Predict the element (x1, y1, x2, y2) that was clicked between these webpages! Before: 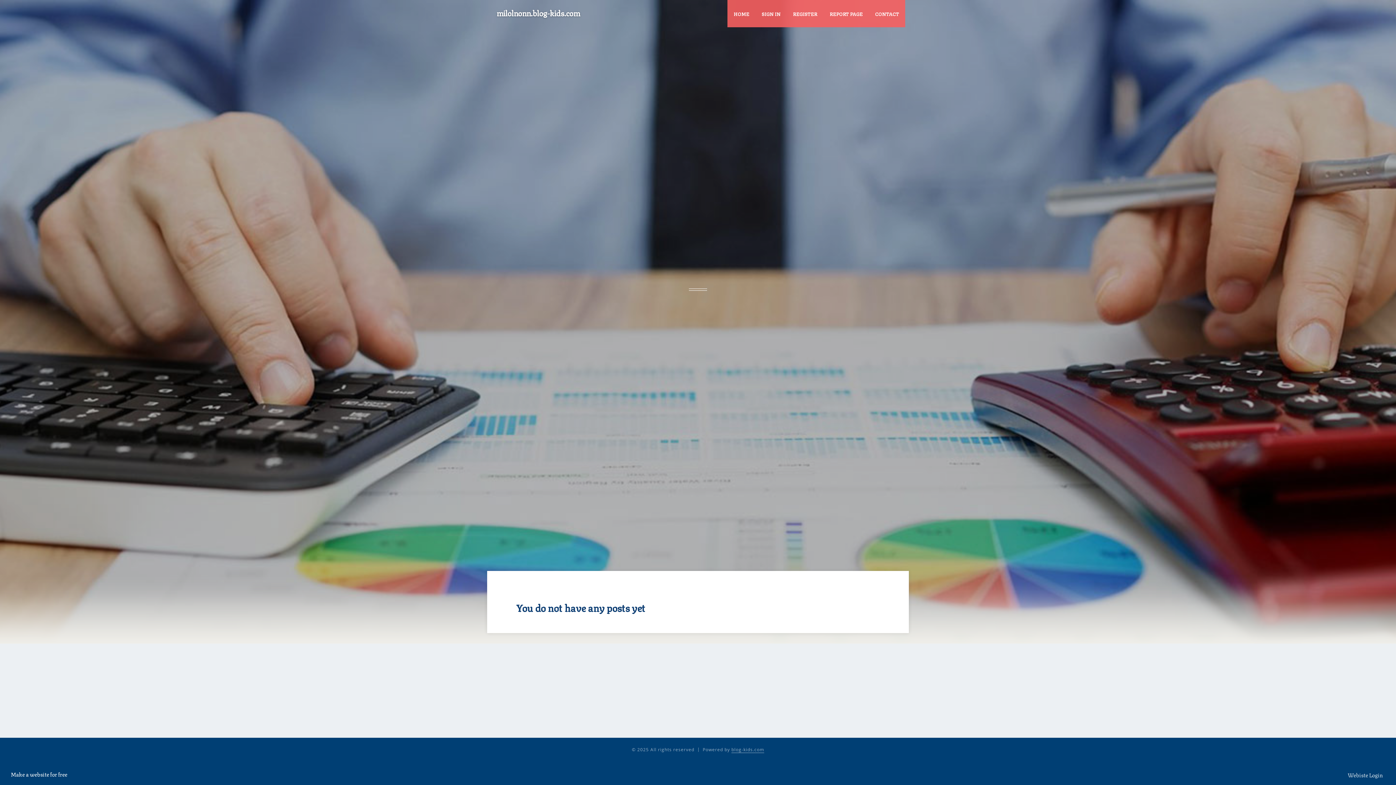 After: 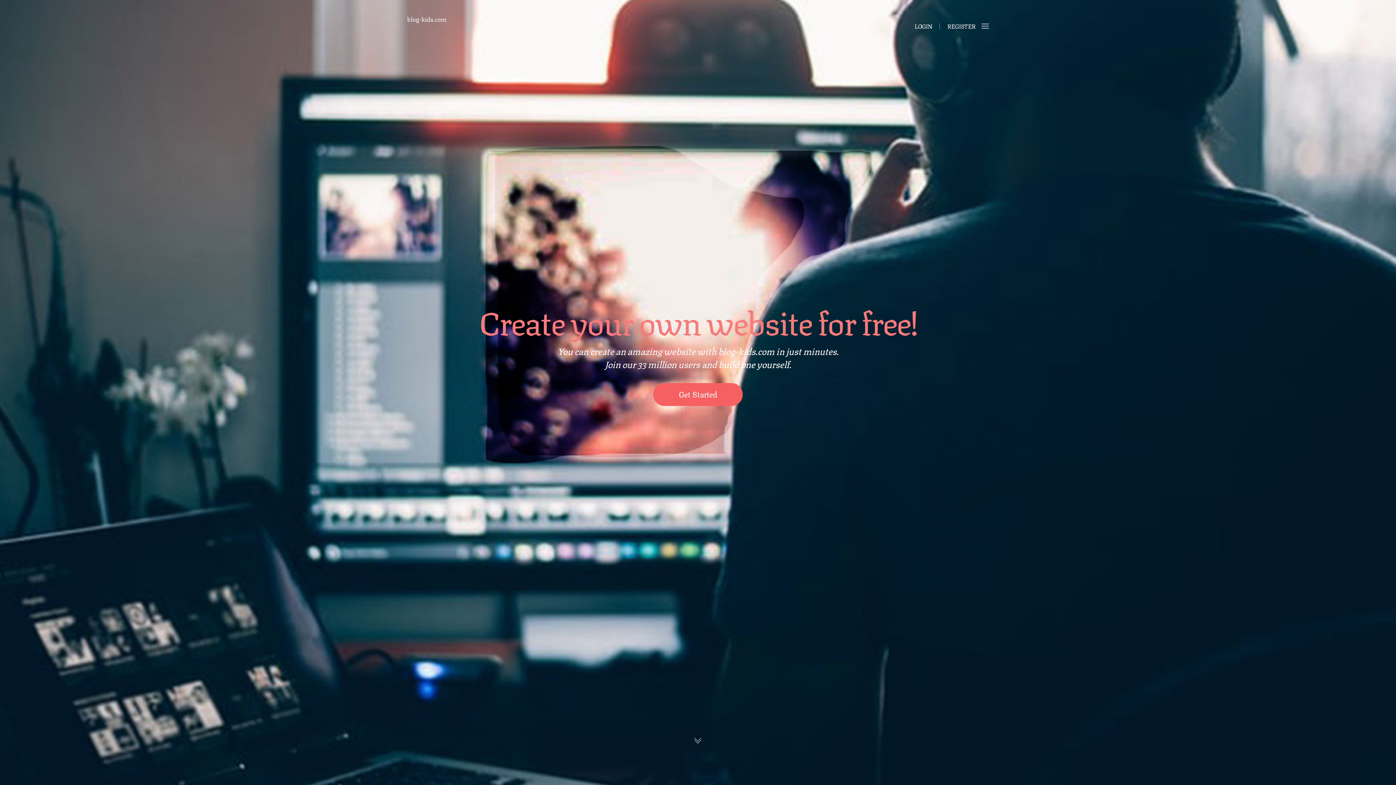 Action: bbox: (727, 0, 755, 27) label: HOME